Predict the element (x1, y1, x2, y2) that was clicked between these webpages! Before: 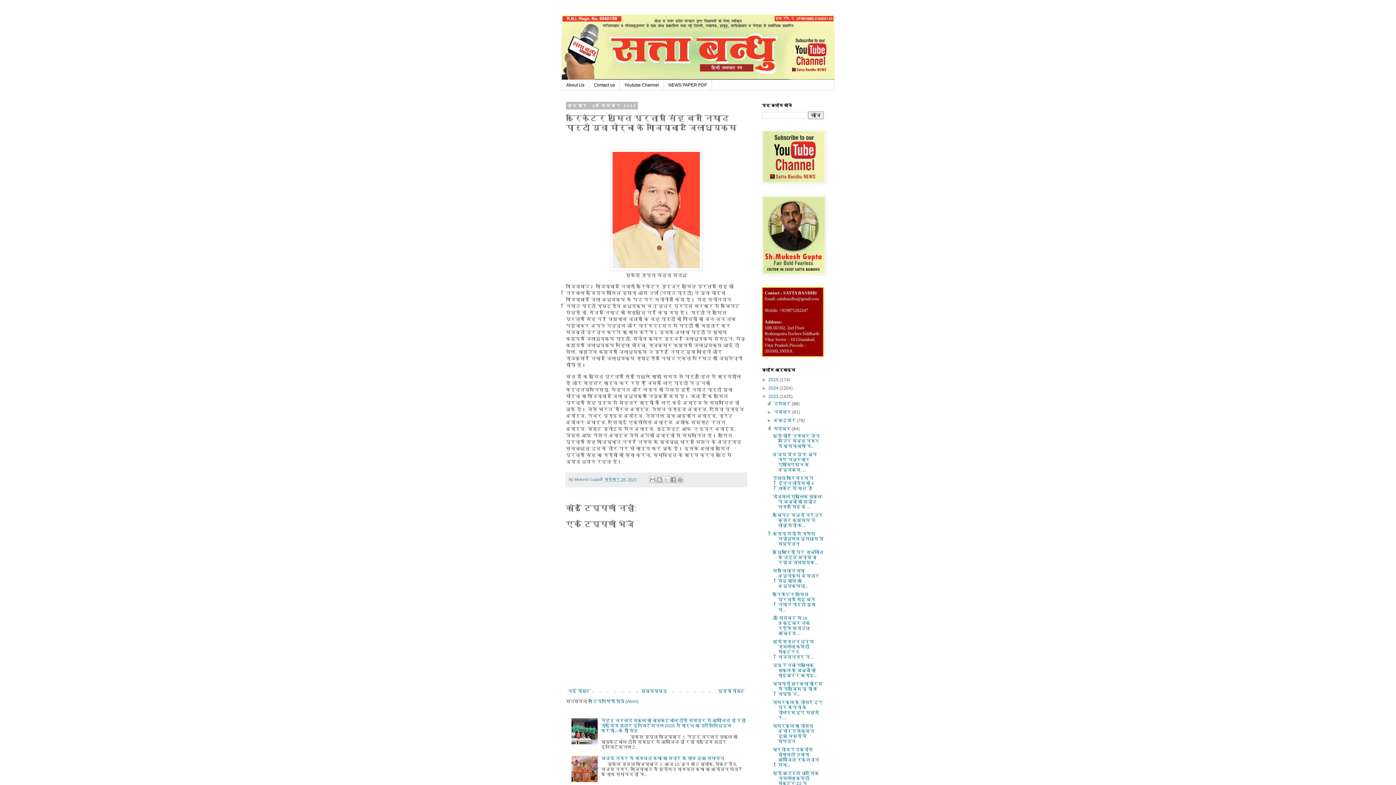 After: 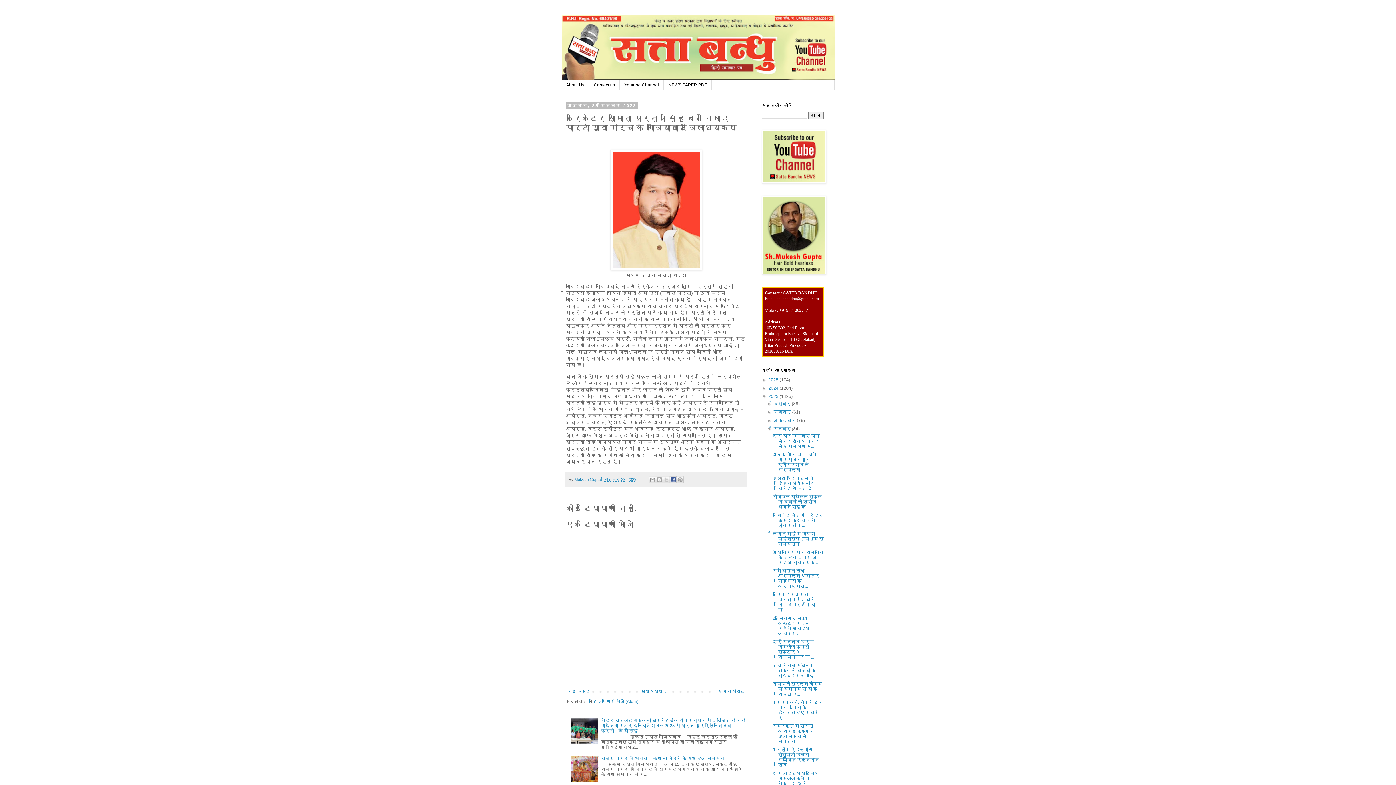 Action: bbox: (669, 476, 677, 483) label: Facebook पर शेयर करें